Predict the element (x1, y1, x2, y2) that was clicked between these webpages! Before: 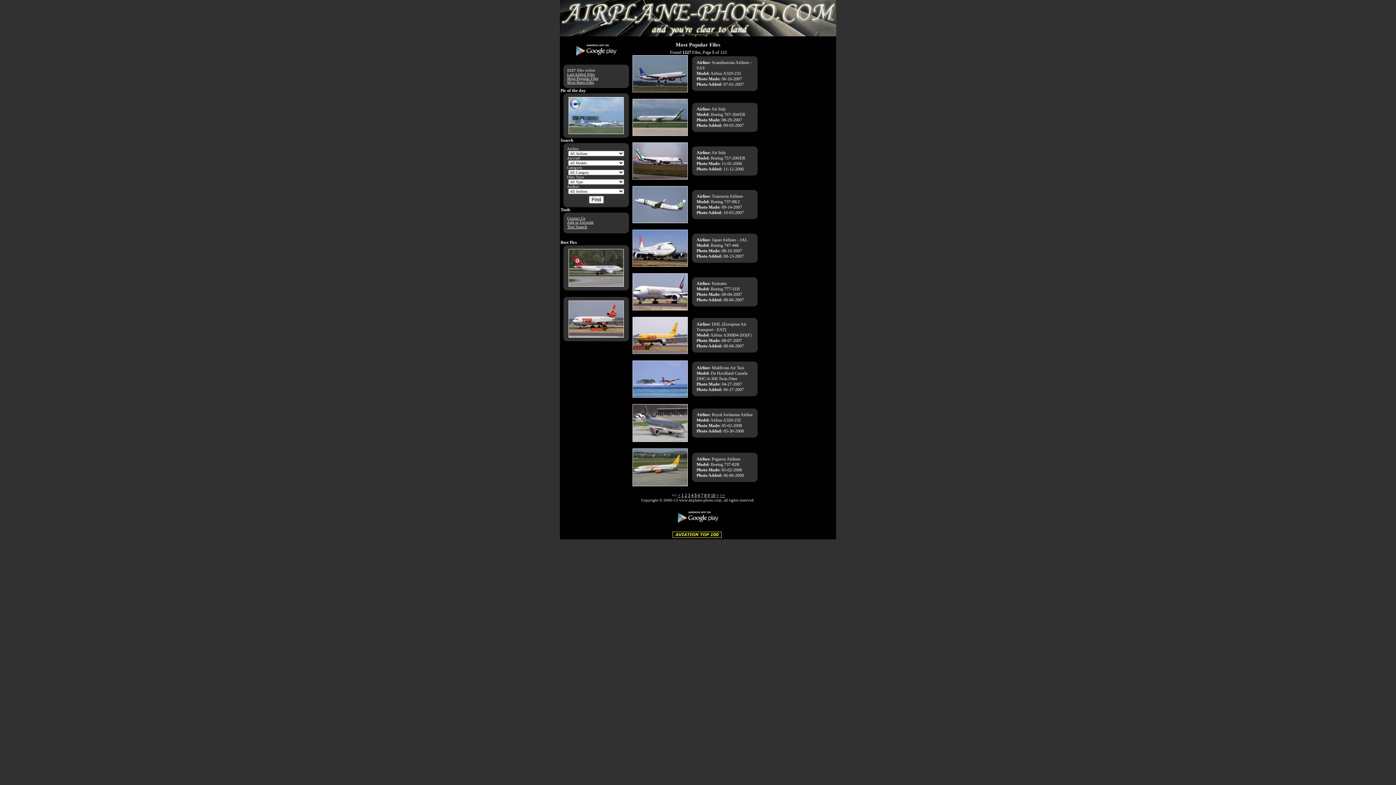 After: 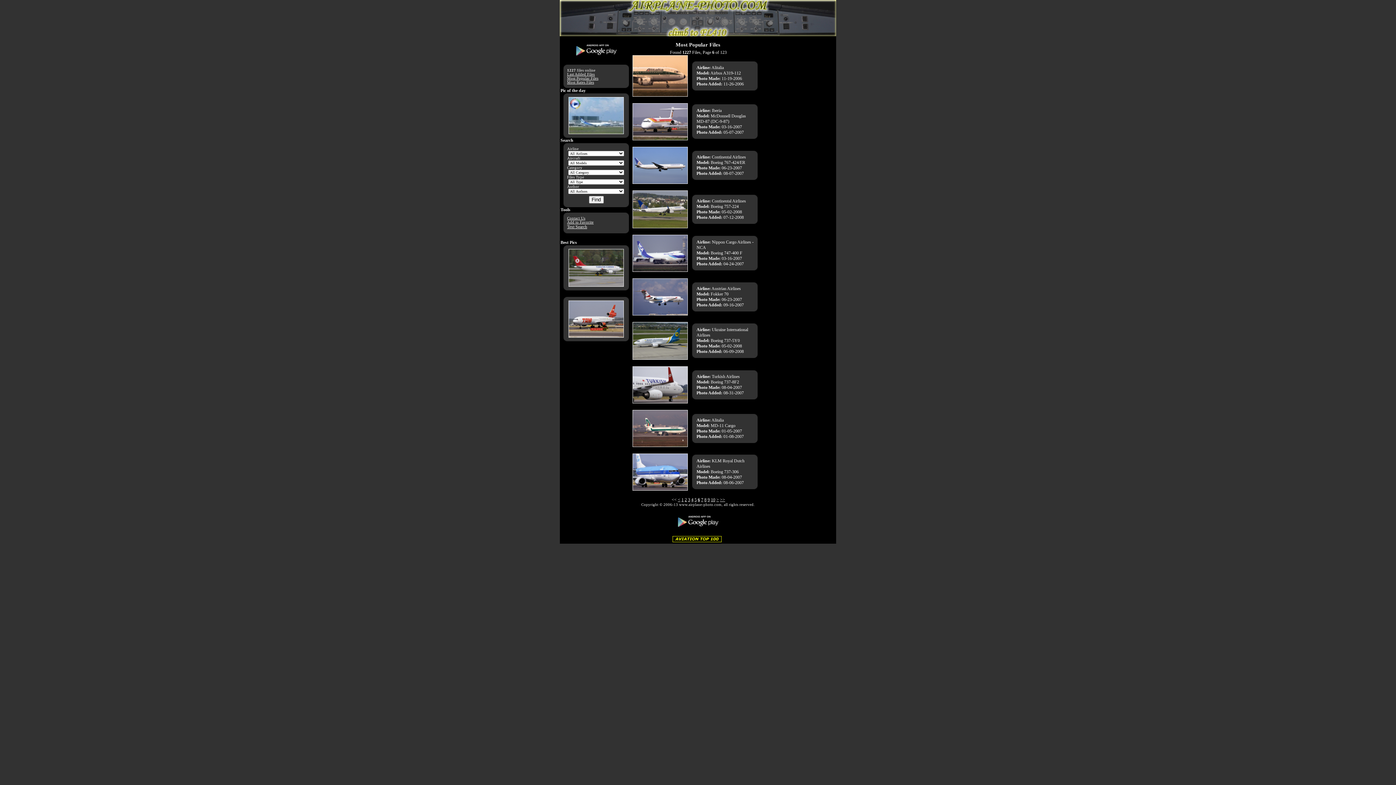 Action: label: > bbox: (716, 493, 719, 498)